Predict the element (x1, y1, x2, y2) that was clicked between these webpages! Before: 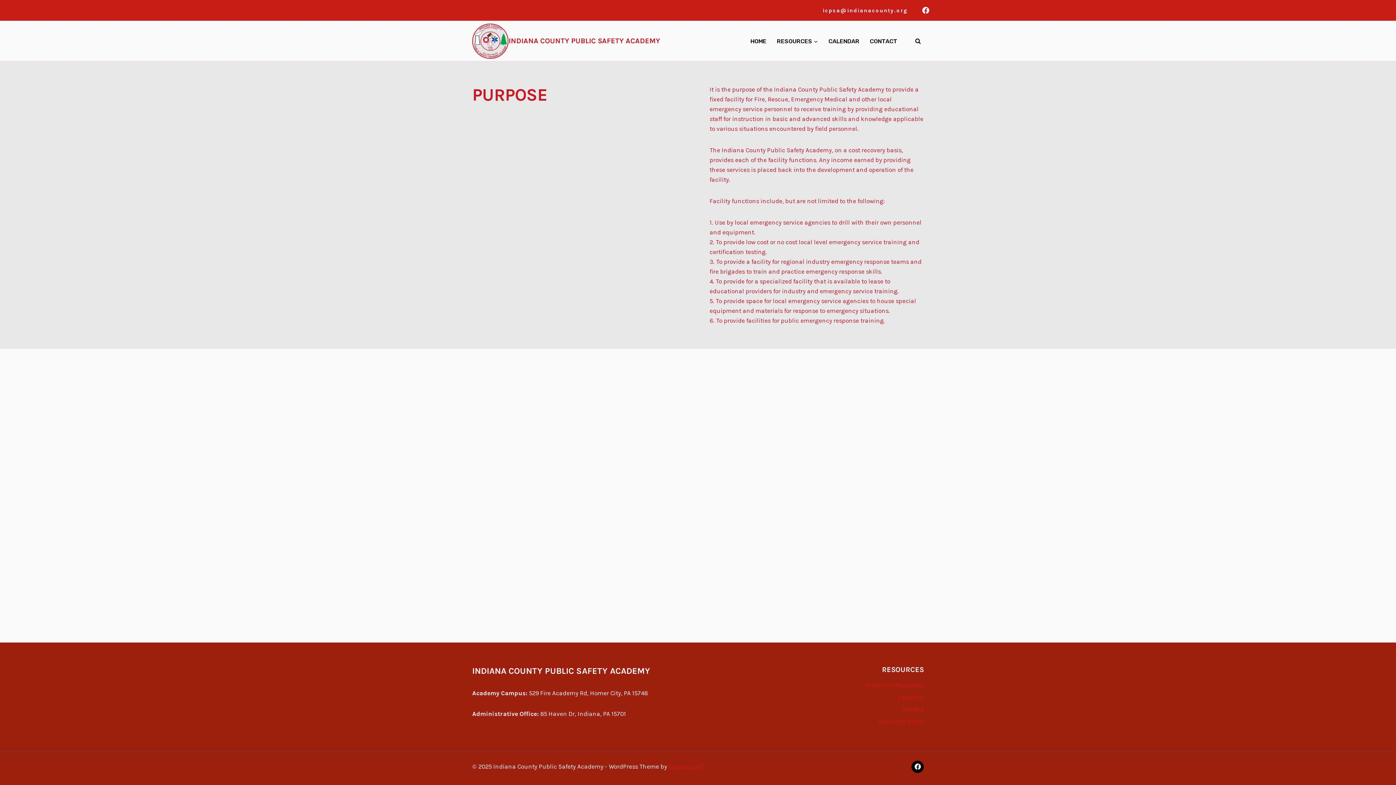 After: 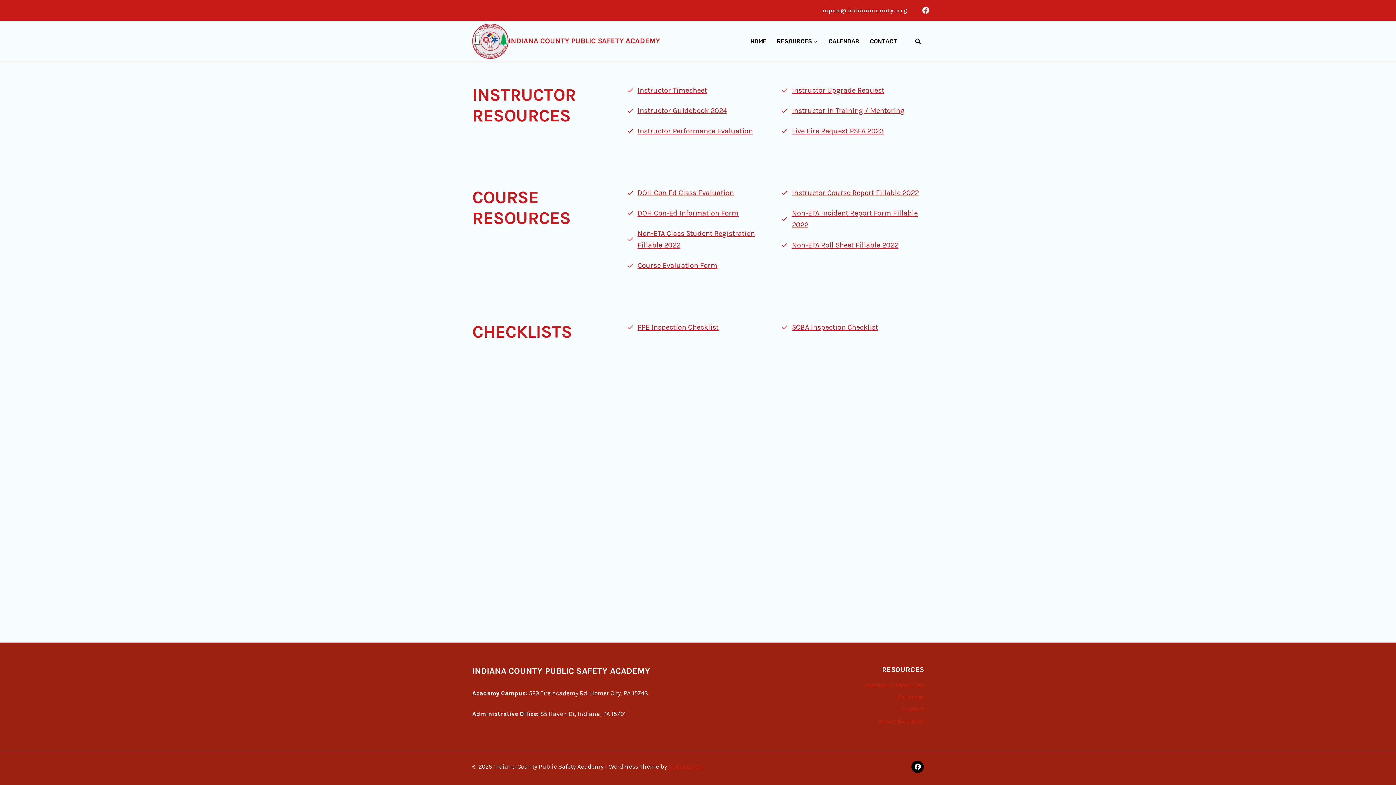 Action: bbox: (778, 679, 923, 691) label: Instructor Resources